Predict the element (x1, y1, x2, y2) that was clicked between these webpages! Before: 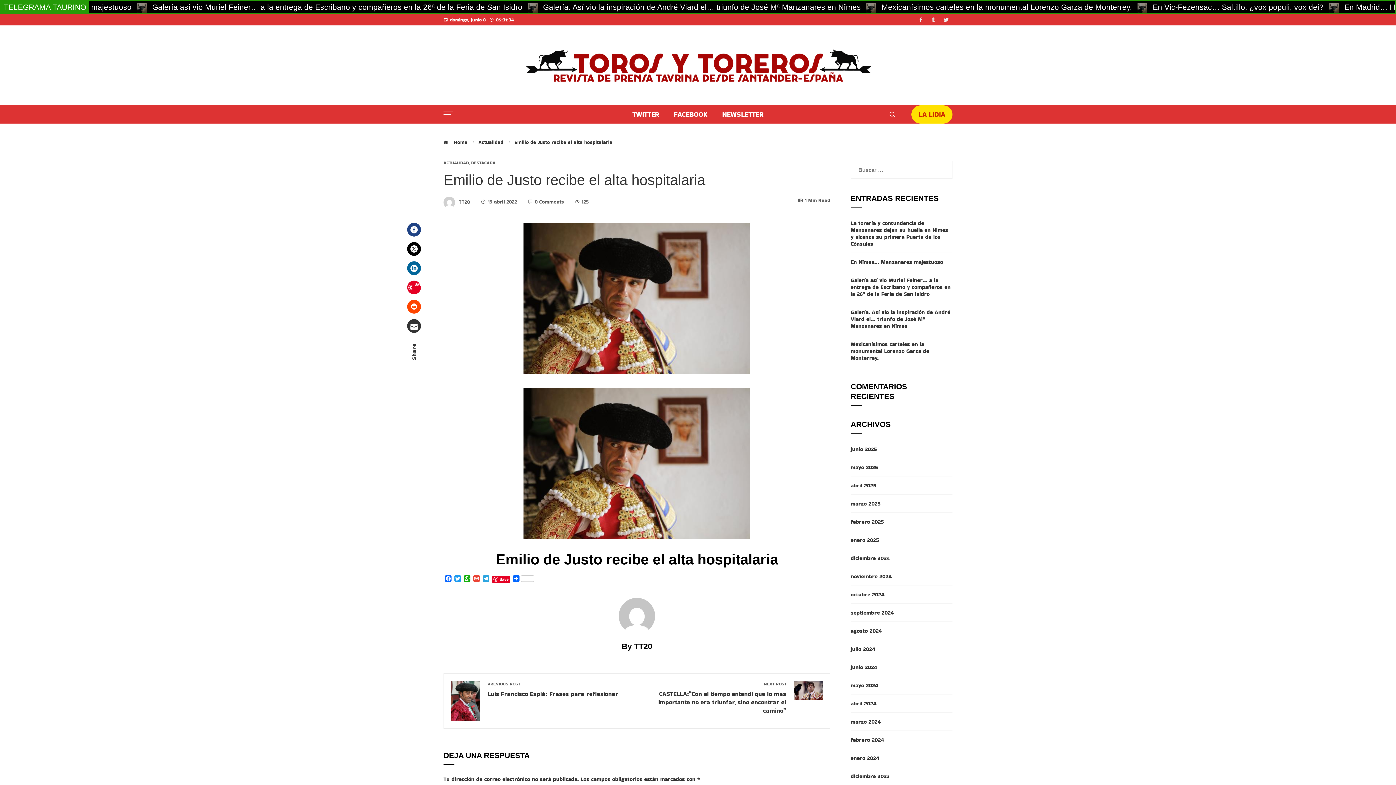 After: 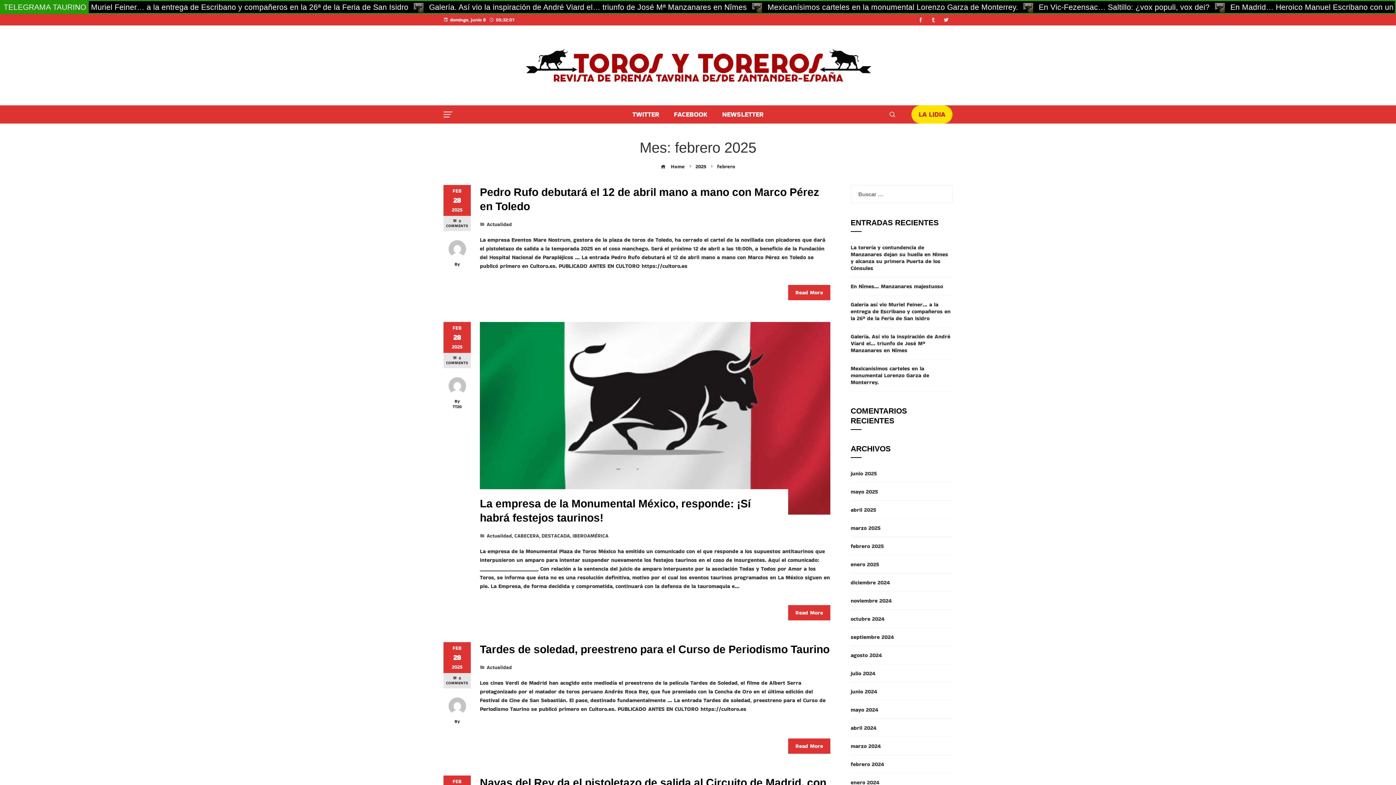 Action: bbox: (850, 518, 884, 525) label: febrero 2025